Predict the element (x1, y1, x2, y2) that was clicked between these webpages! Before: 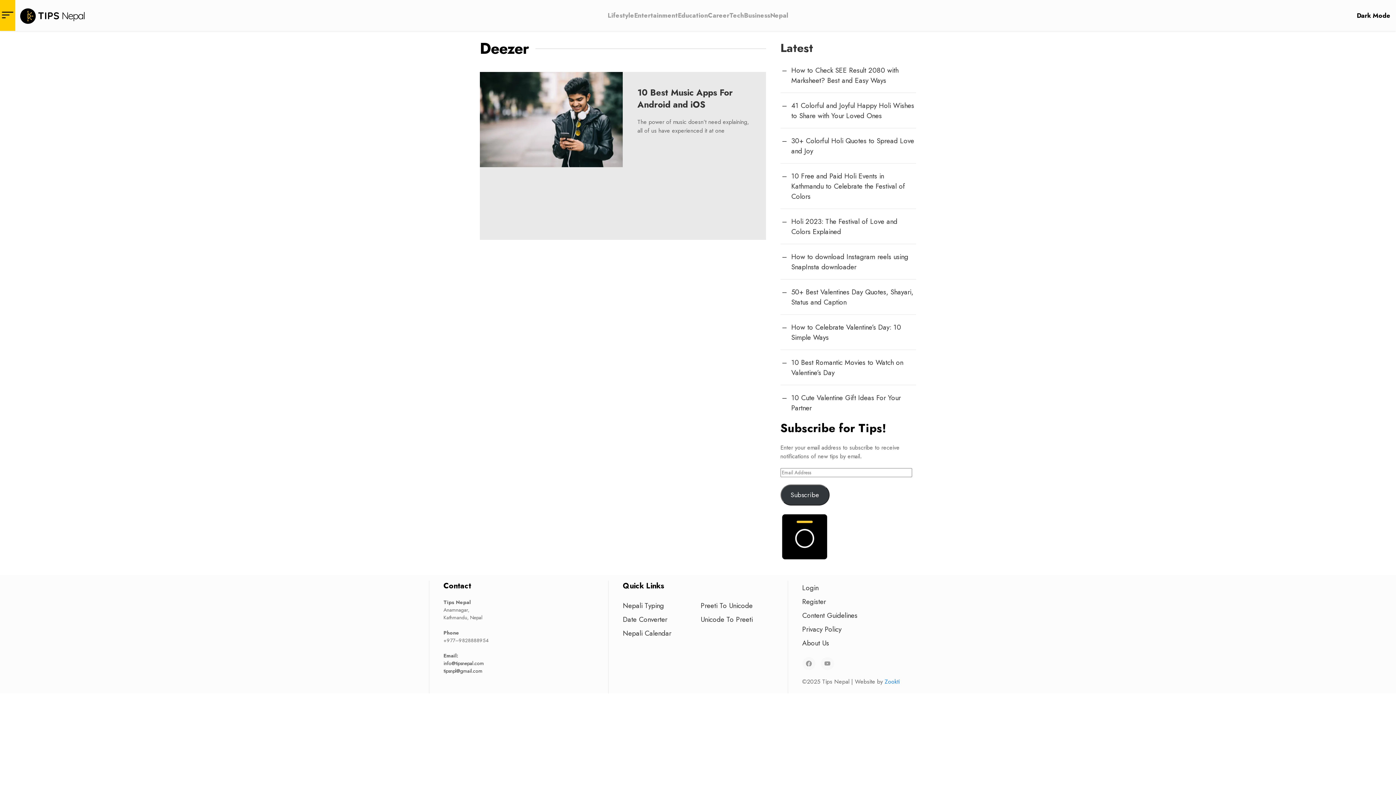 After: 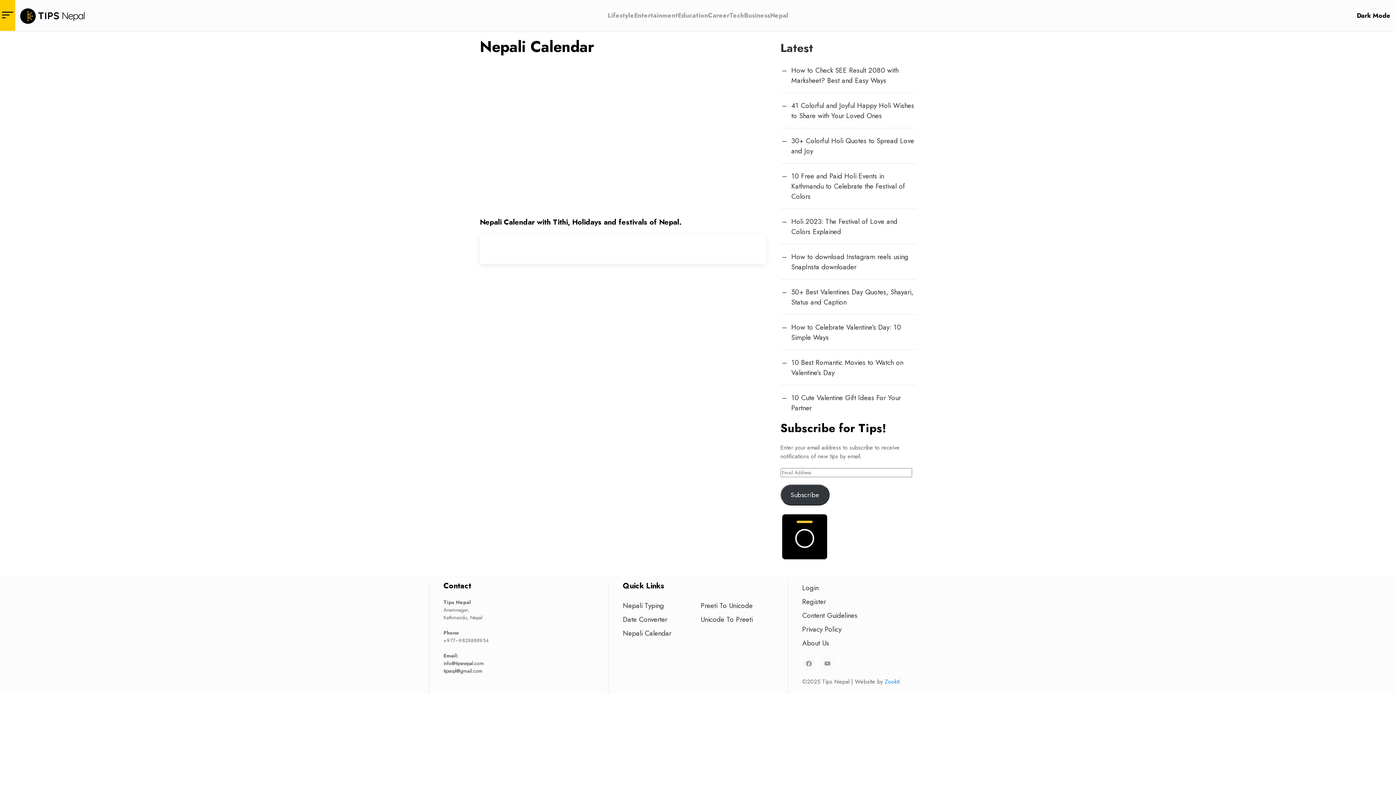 Action: label: Nepali Calendar bbox: (623, 626, 695, 640)